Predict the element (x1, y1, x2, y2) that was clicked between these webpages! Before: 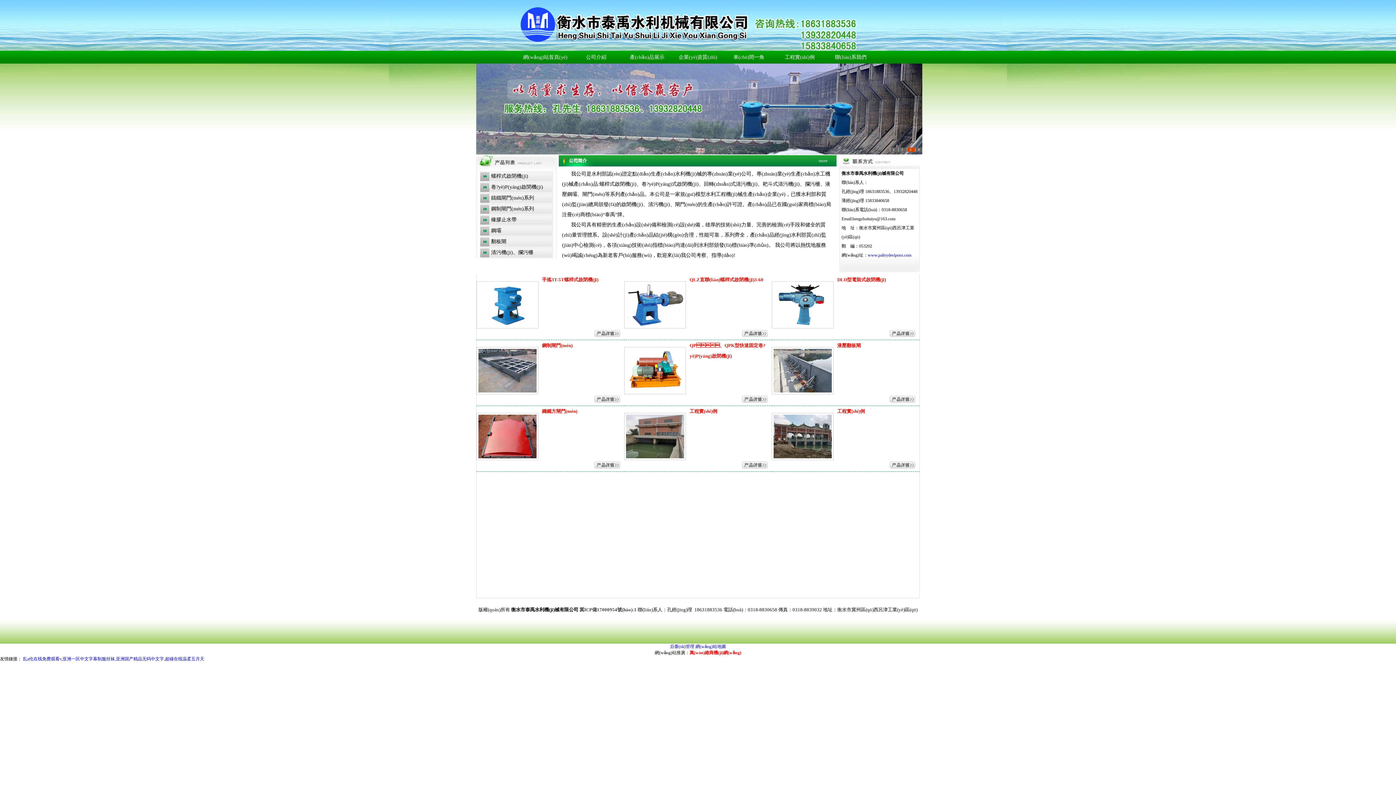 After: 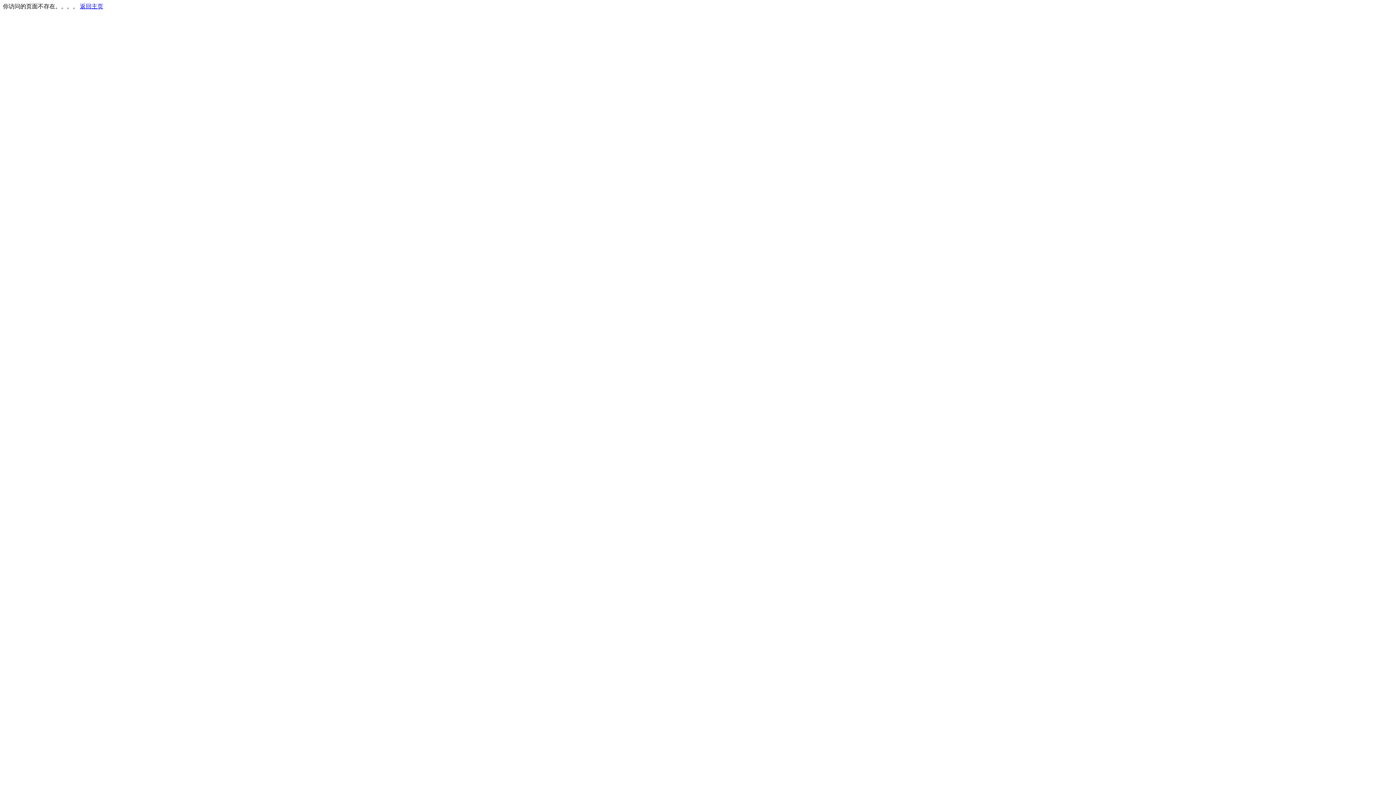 Action: bbox: (476, 456, 538, 461)